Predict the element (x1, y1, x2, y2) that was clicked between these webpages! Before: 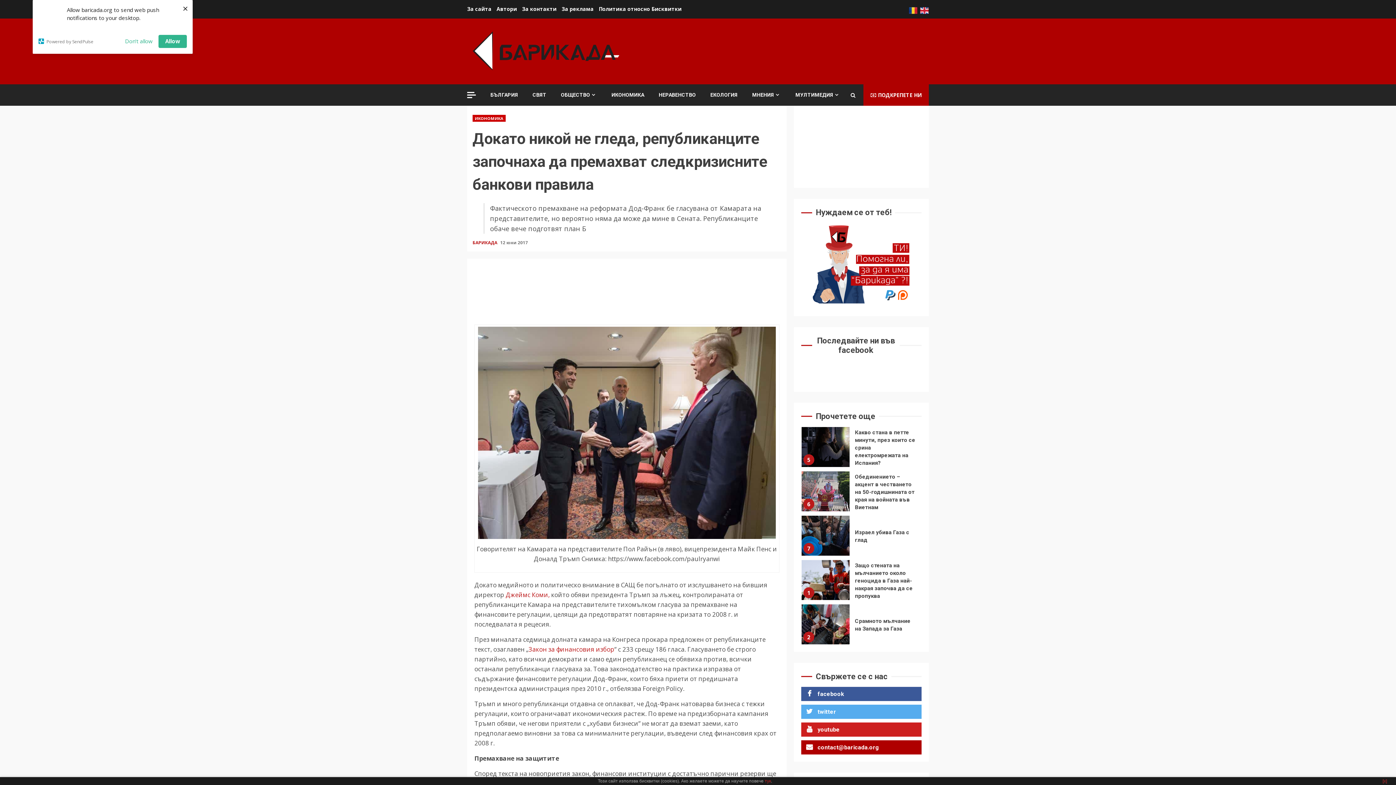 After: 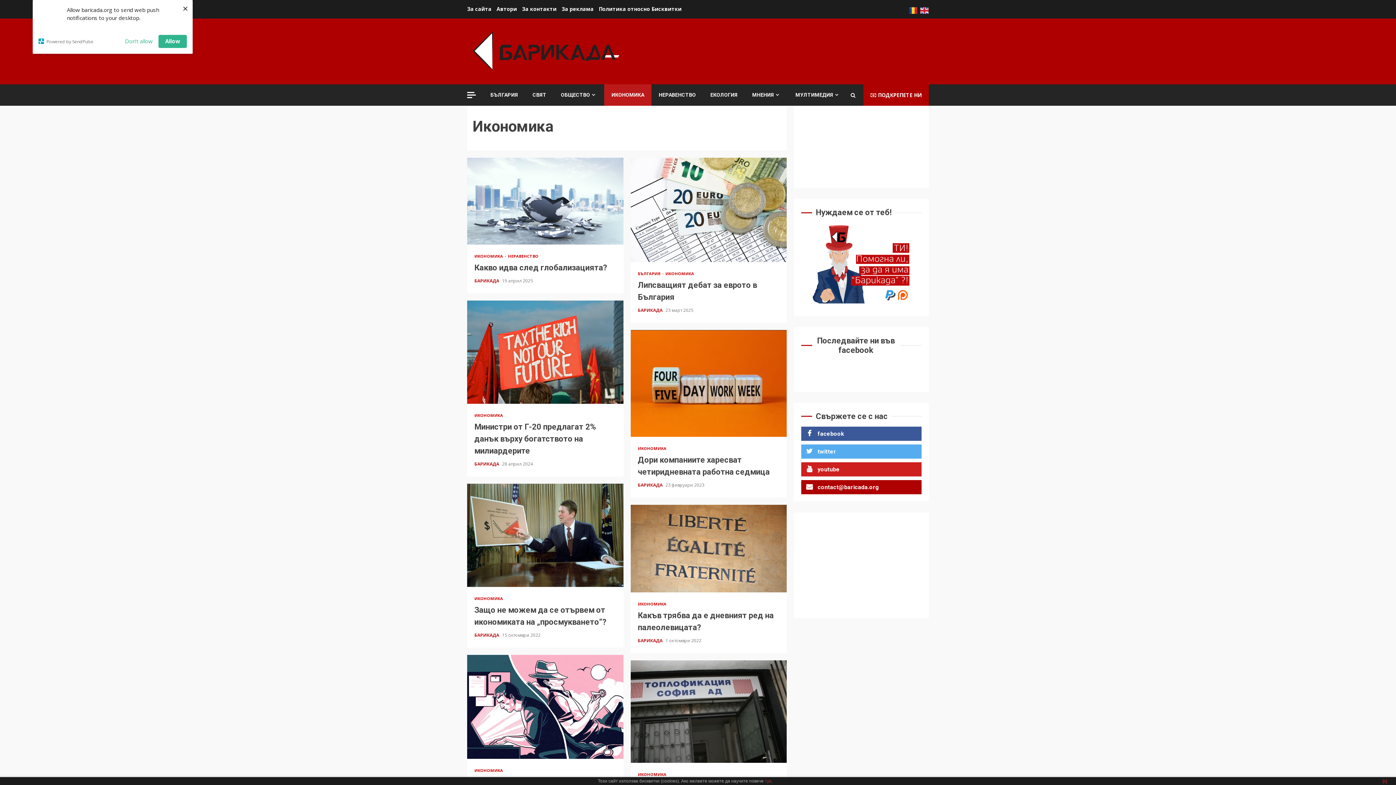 Action: bbox: (472, 115, 505, 121) label: ИКОНОМИКА